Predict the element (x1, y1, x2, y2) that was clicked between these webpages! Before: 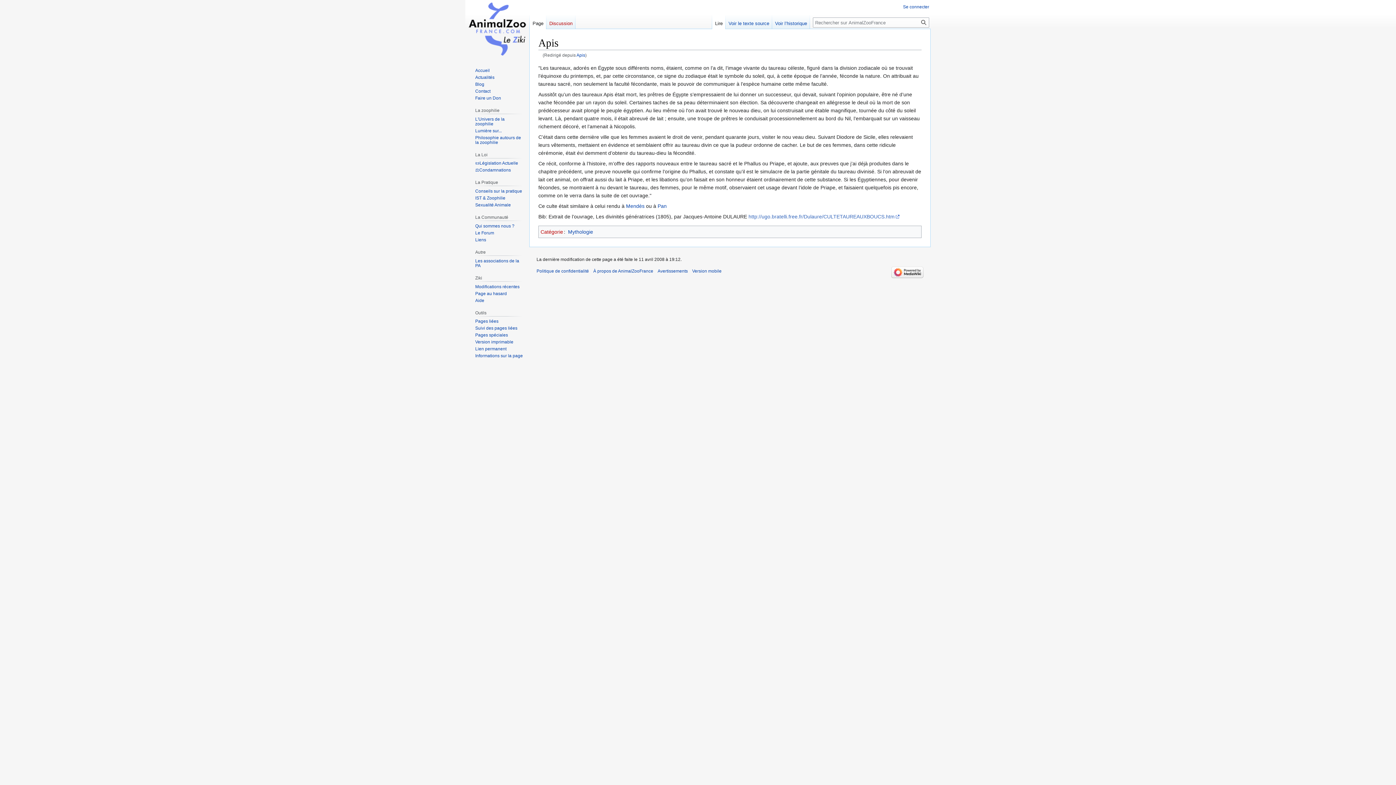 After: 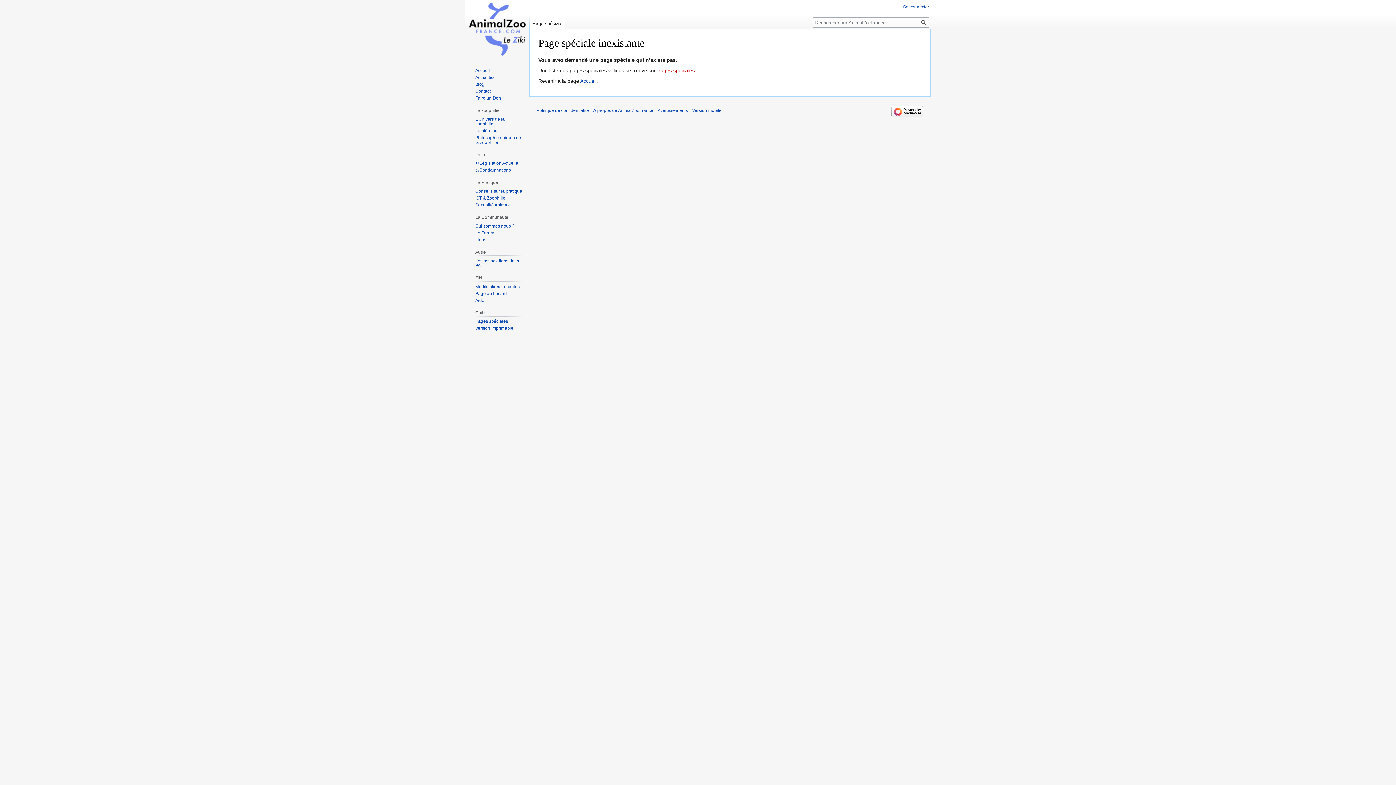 Action: label: Pages spéciales bbox: (475, 332, 508, 337)